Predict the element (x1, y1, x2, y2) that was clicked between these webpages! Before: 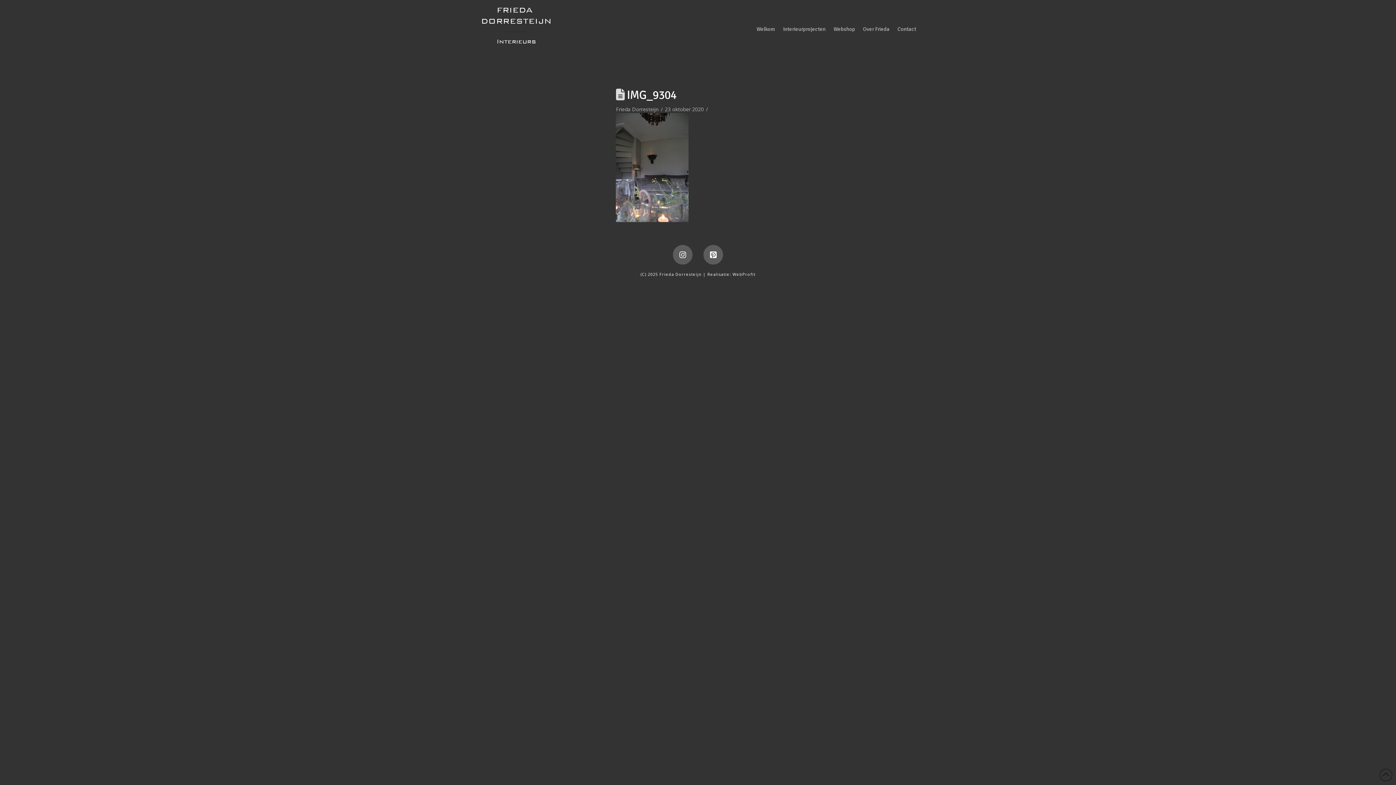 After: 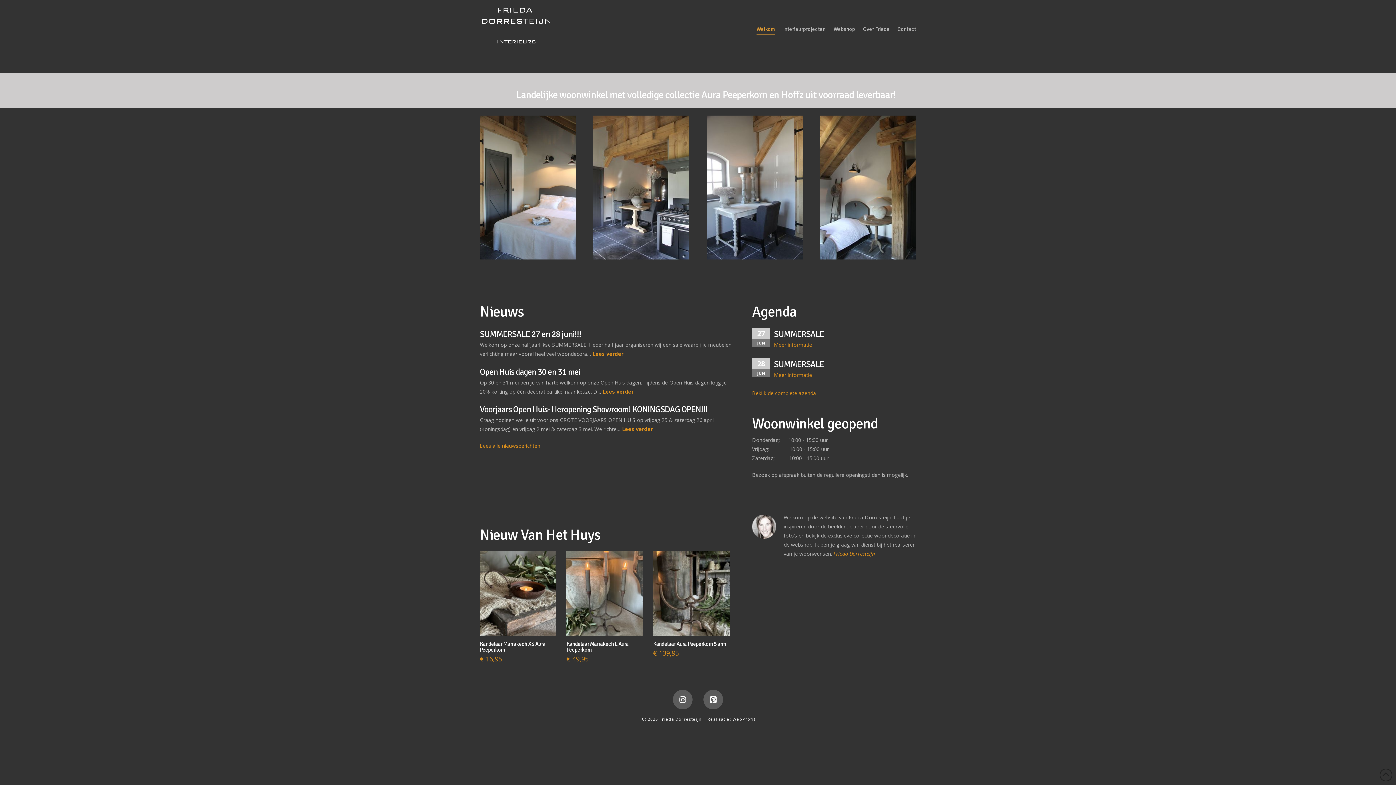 Action: bbox: (752, 0, 779, 72) label: Welkom